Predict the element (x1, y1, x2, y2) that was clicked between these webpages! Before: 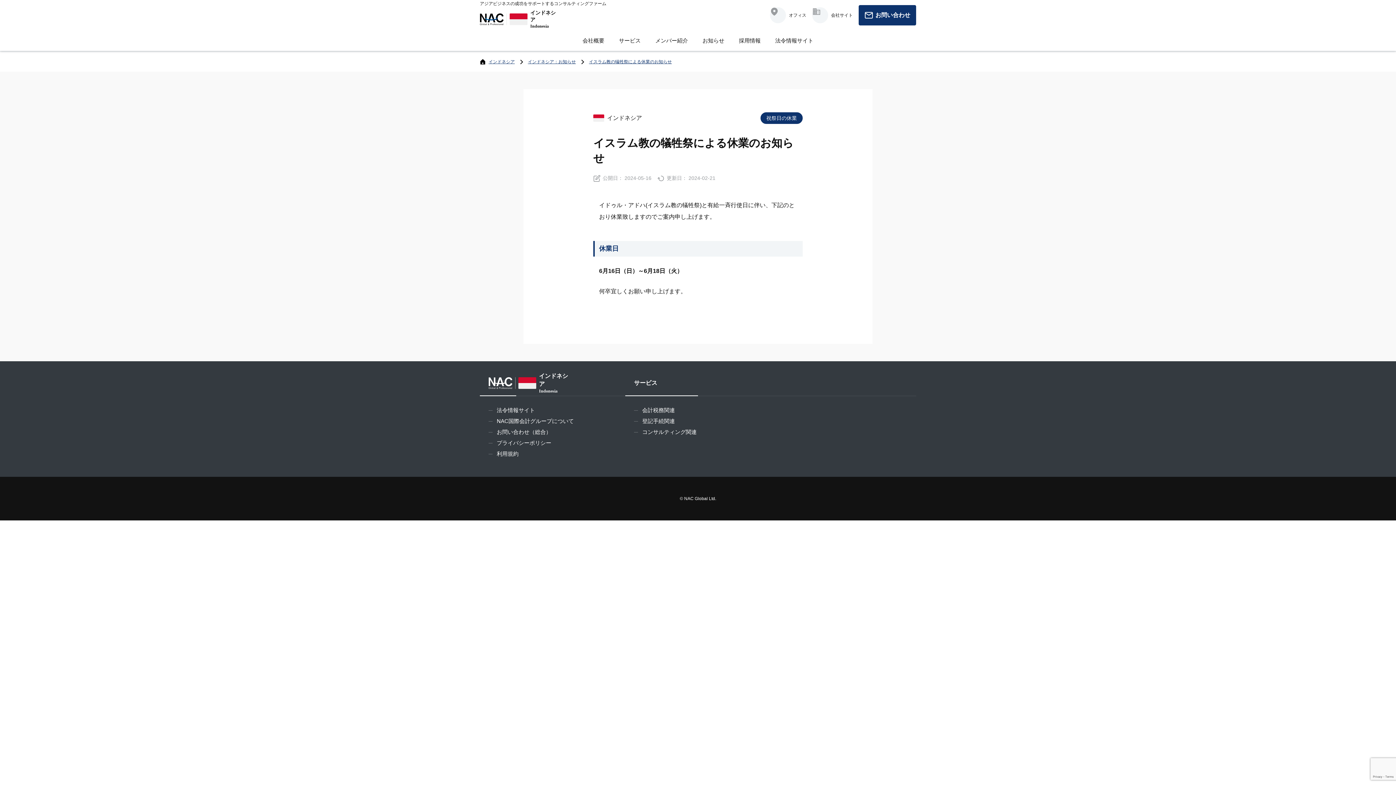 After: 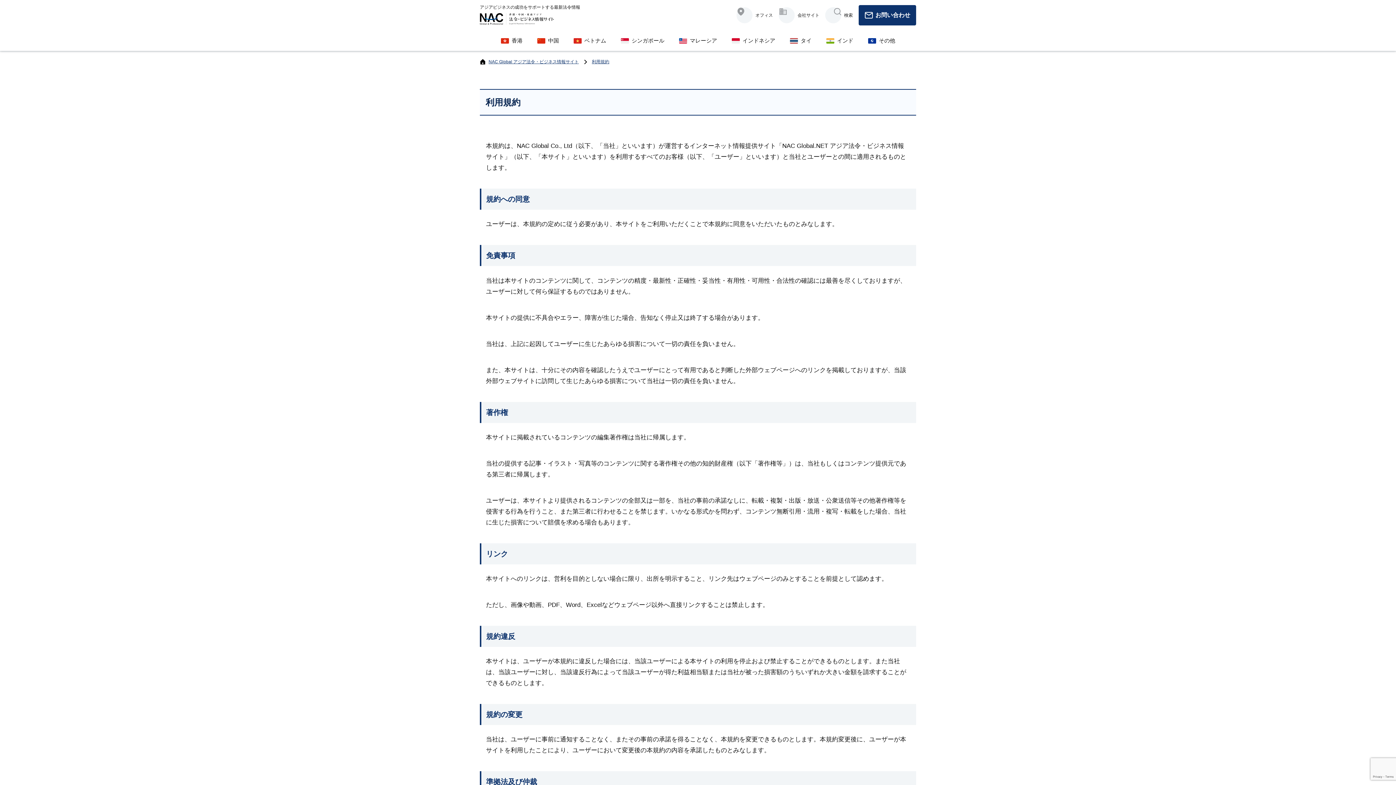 Action: bbox: (488, 448, 616, 459) label: 利用規約